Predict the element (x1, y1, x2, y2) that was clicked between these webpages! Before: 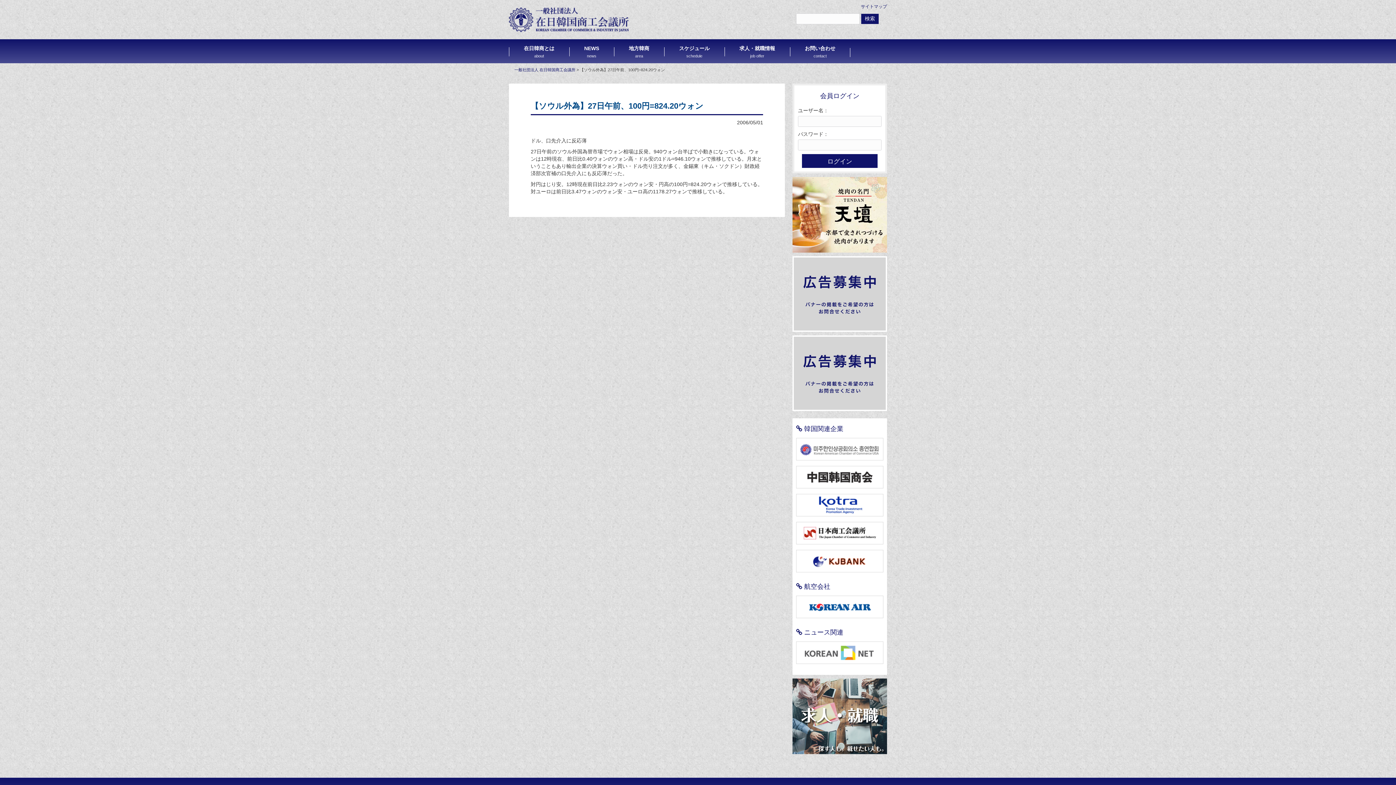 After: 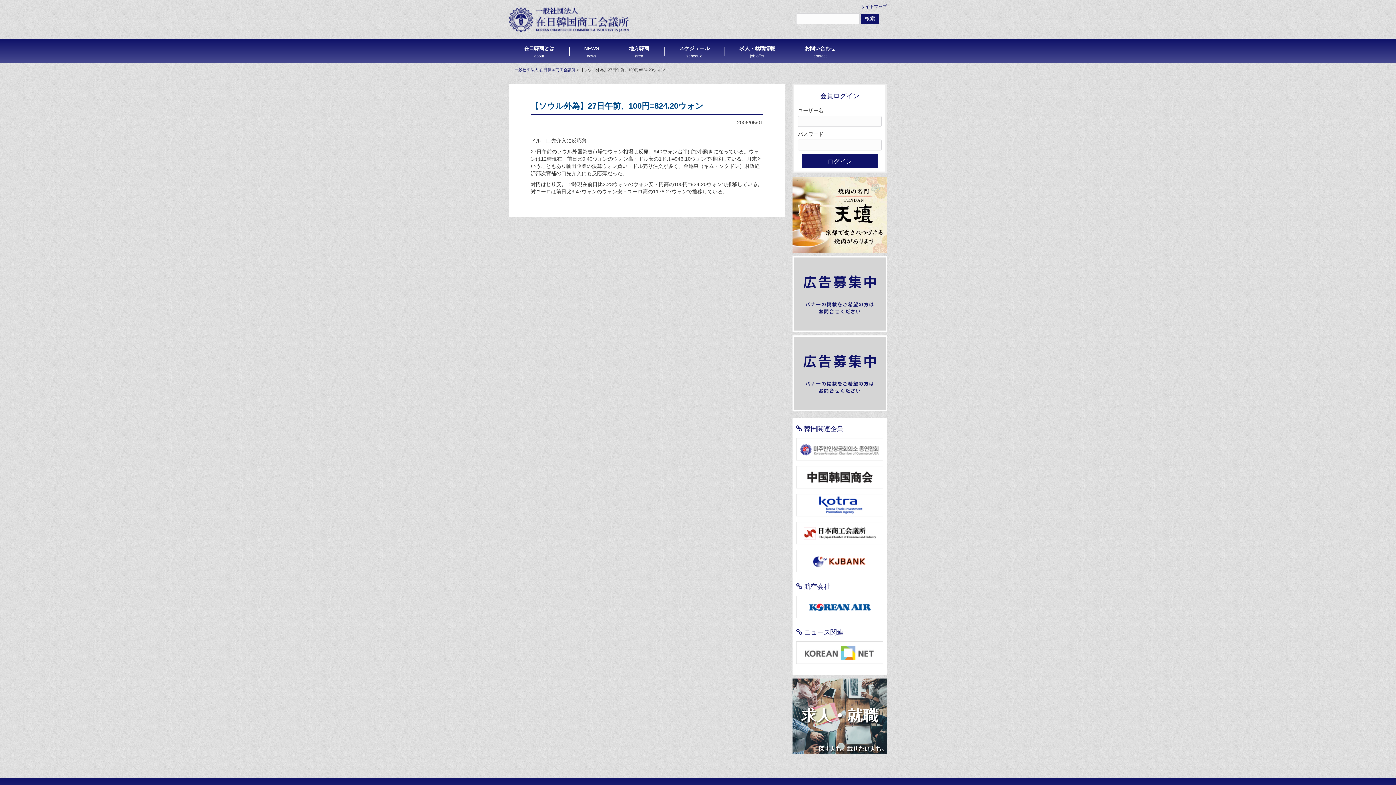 Action: bbox: (792, 256, 887, 332)